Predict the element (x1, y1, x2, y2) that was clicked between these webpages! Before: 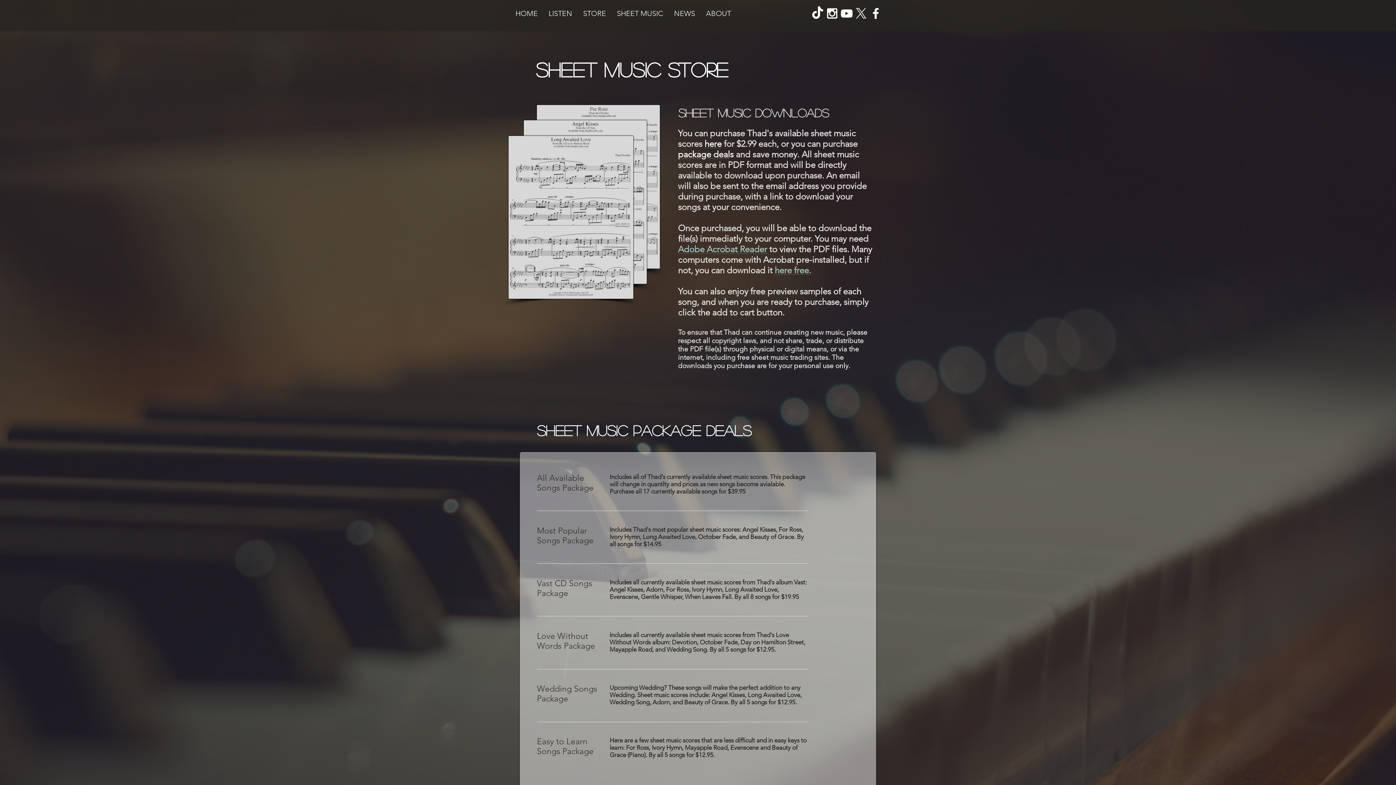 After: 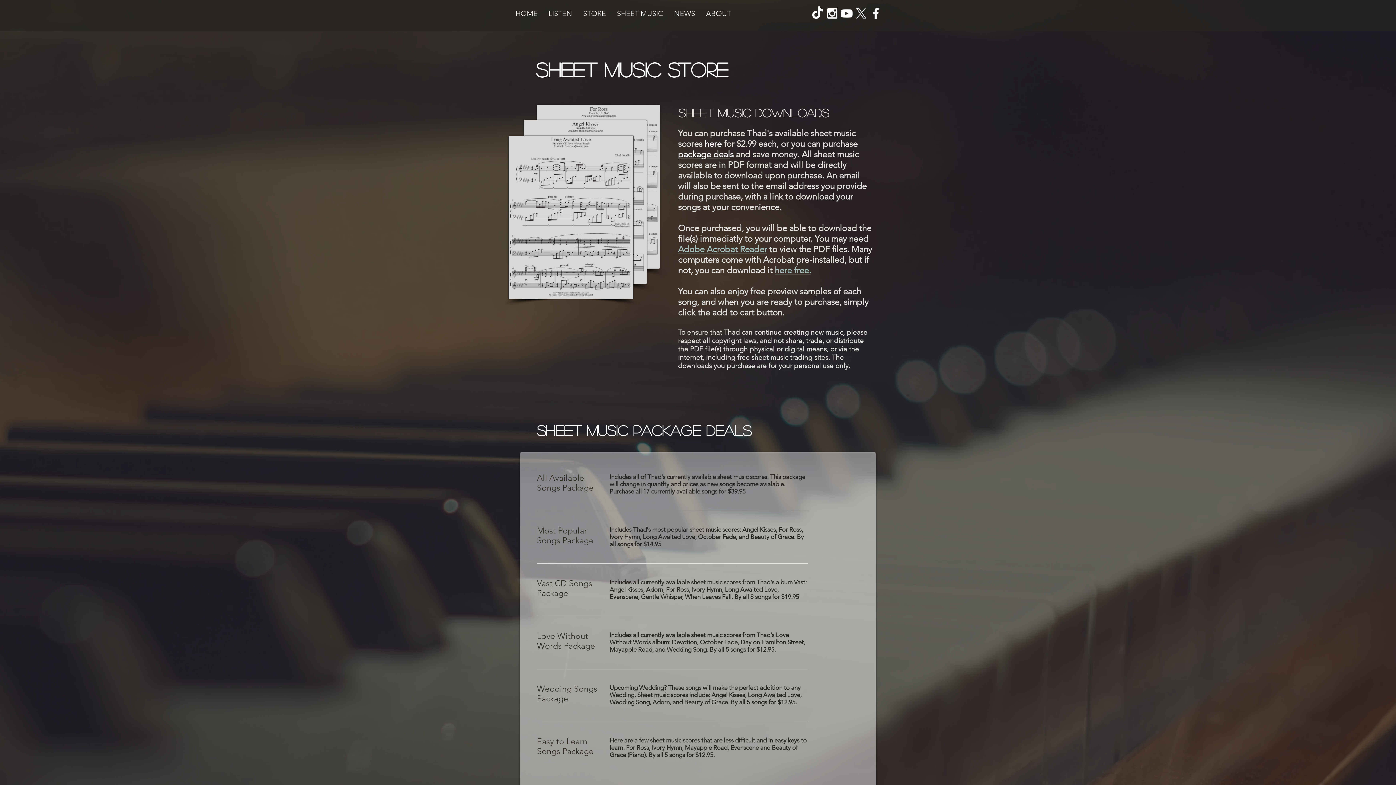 Action: bbox: (854, 6, 868, 20) label: X   